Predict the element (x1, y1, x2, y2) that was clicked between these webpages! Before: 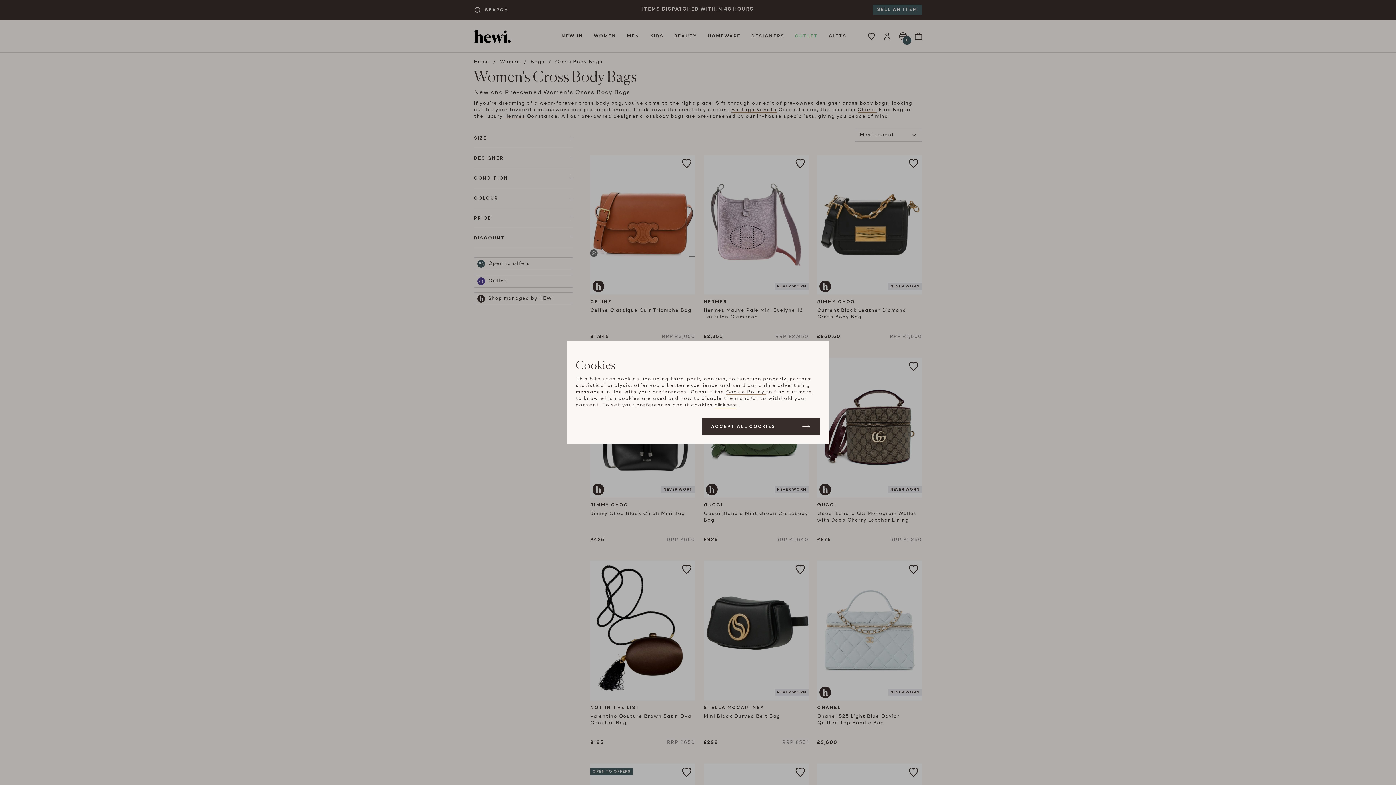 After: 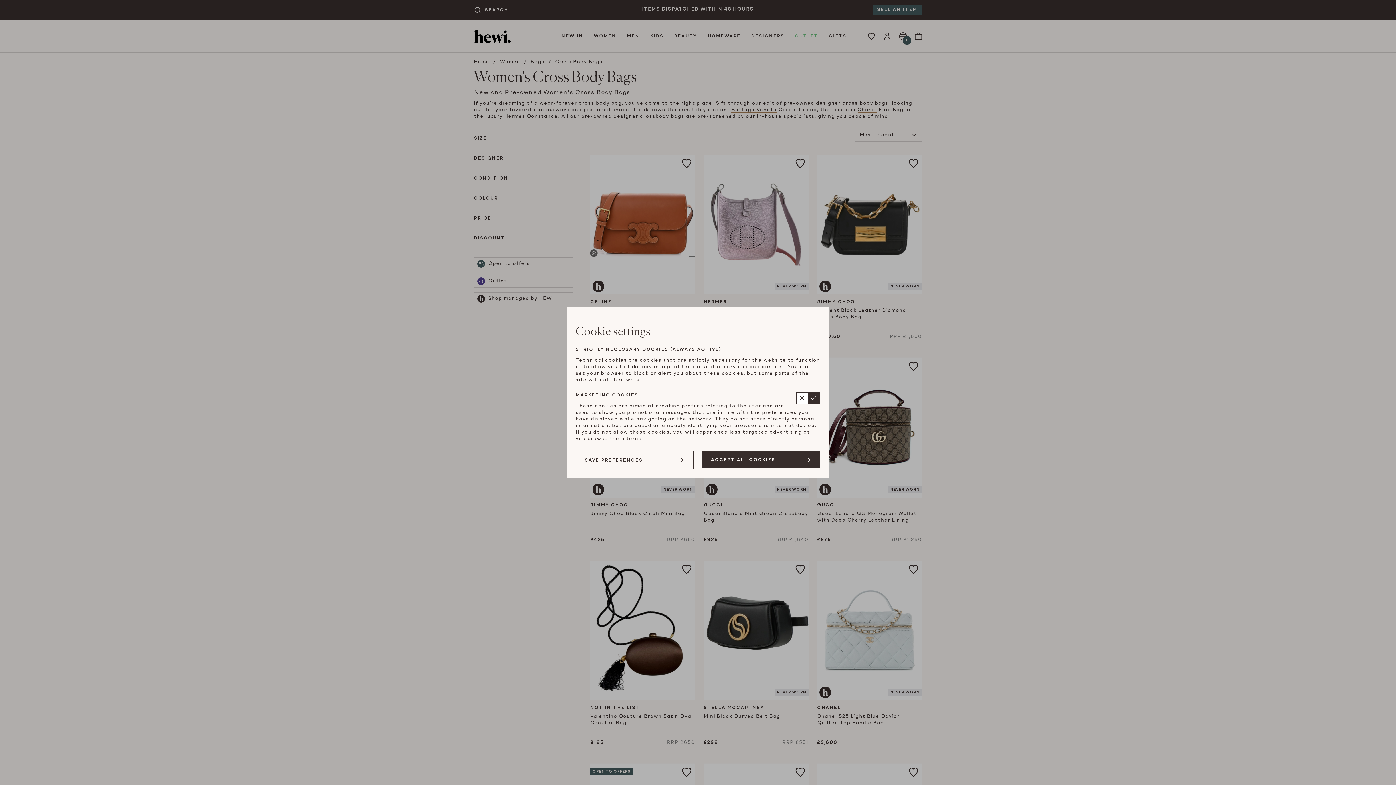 Action: bbox: (714, 402, 737, 409) label: click here